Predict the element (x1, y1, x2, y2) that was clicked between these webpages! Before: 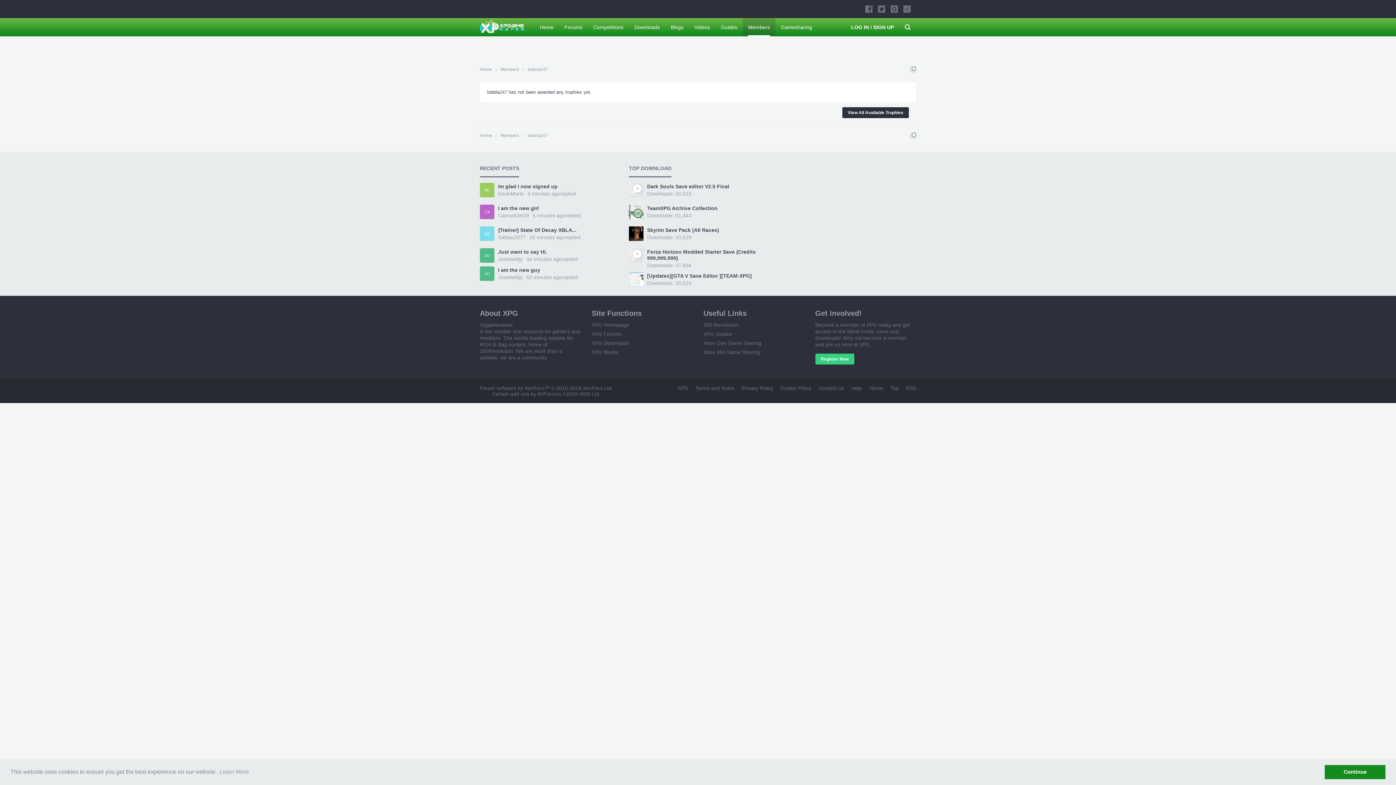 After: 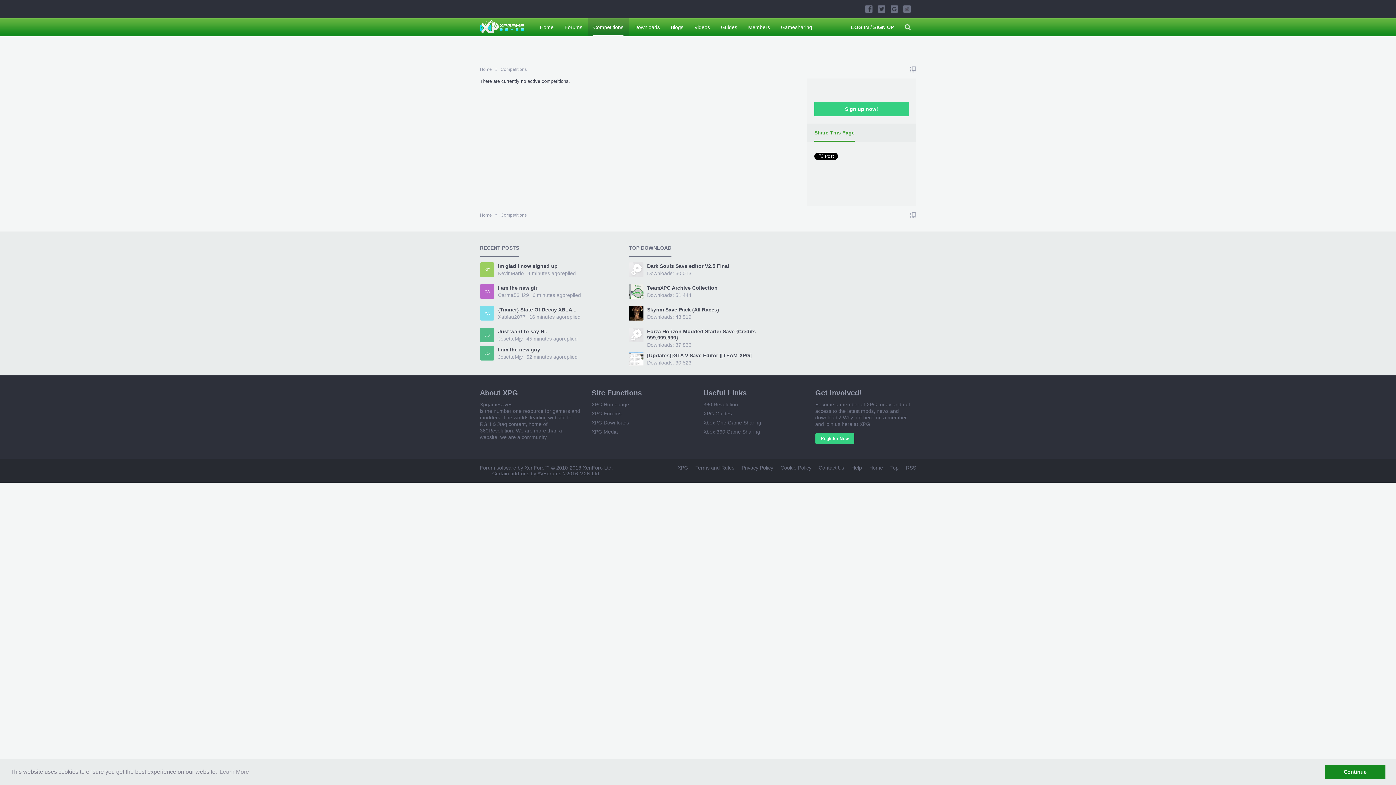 Action: label: Competitions bbox: (588, 18, 629, 36)